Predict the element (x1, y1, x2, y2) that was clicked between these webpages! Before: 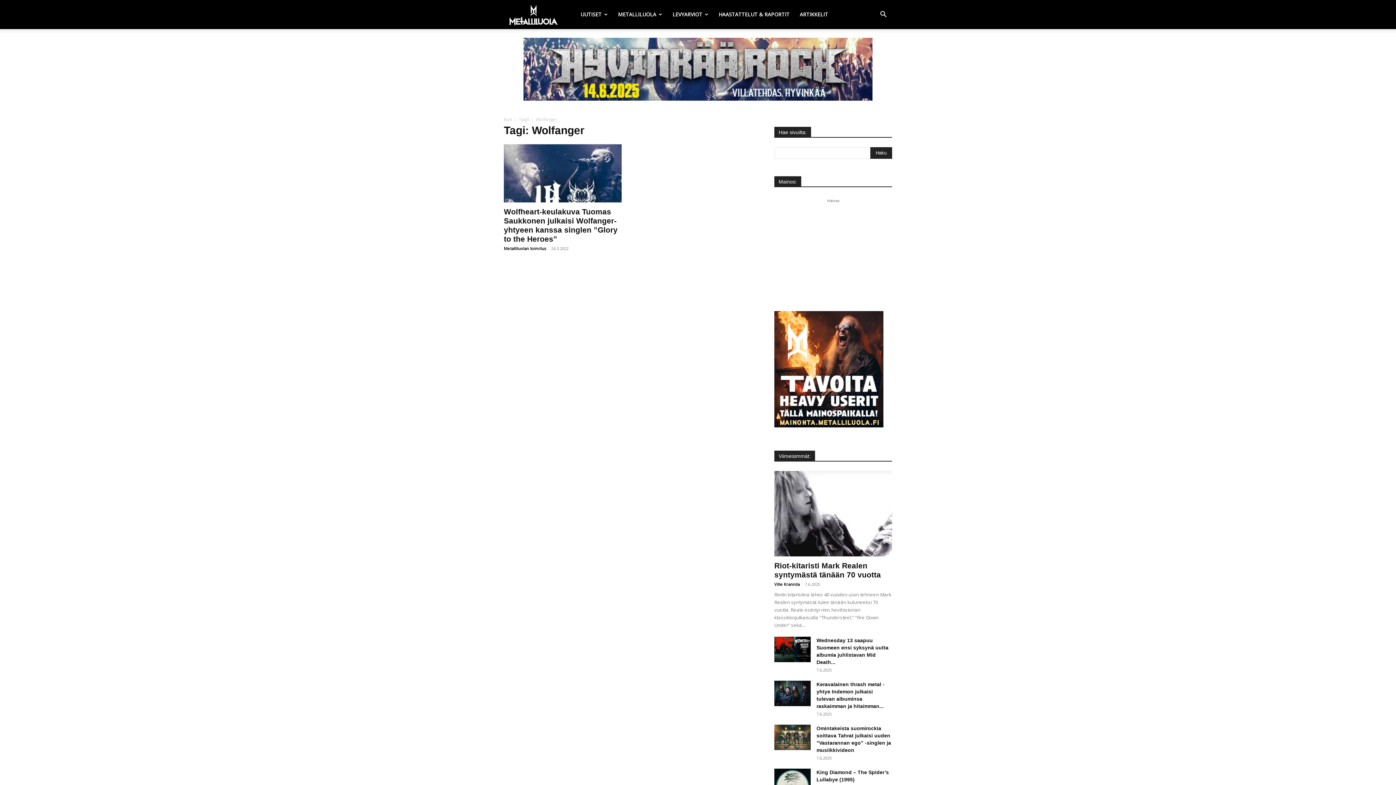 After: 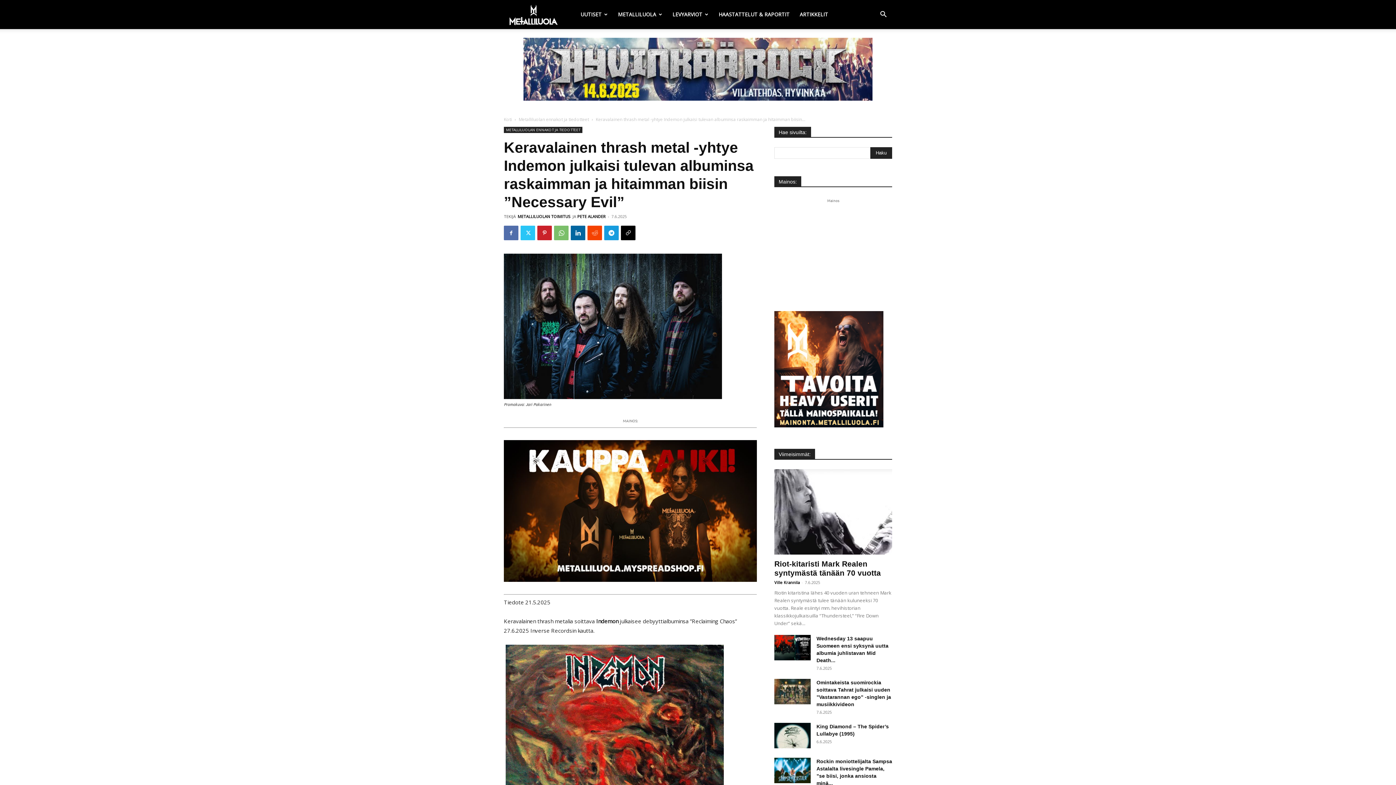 Action: bbox: (774, 681, 810, 706)